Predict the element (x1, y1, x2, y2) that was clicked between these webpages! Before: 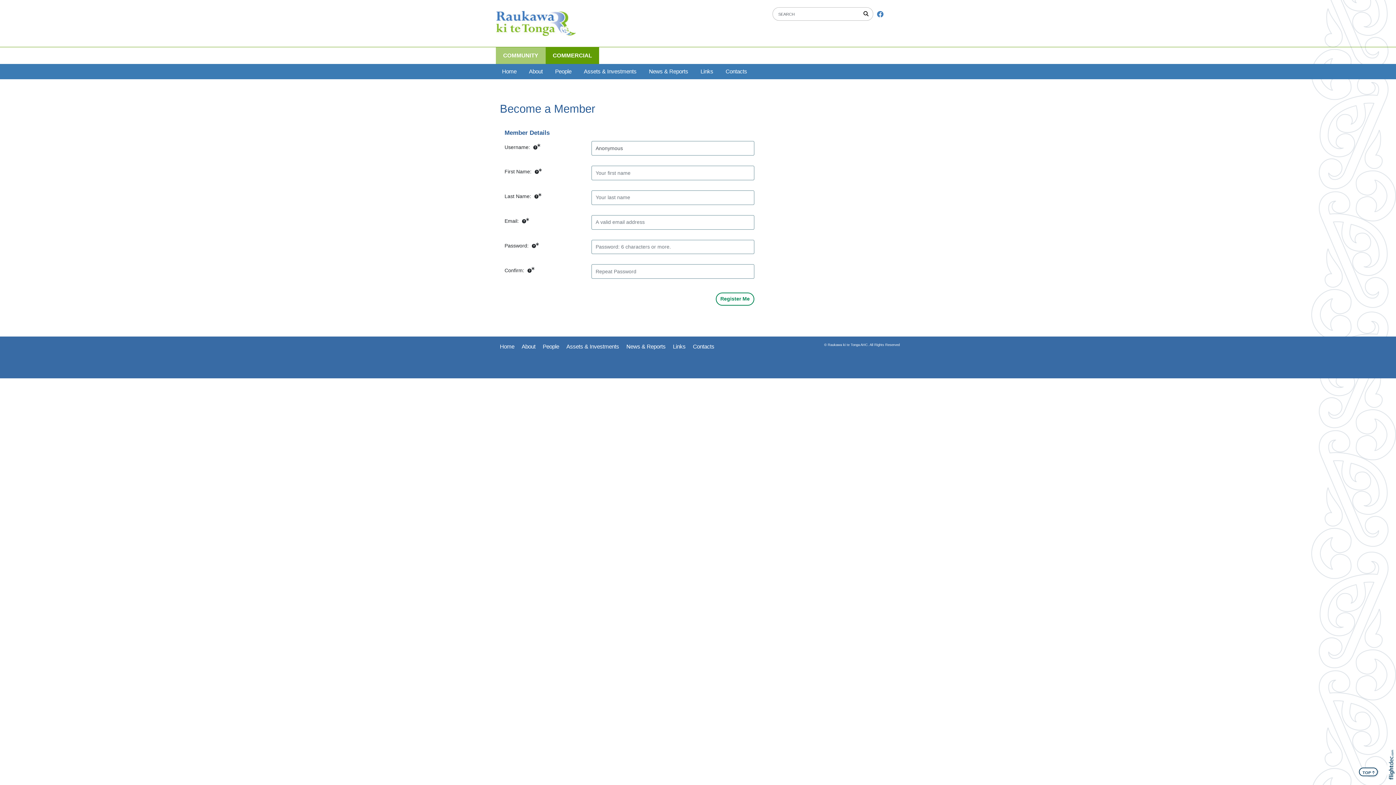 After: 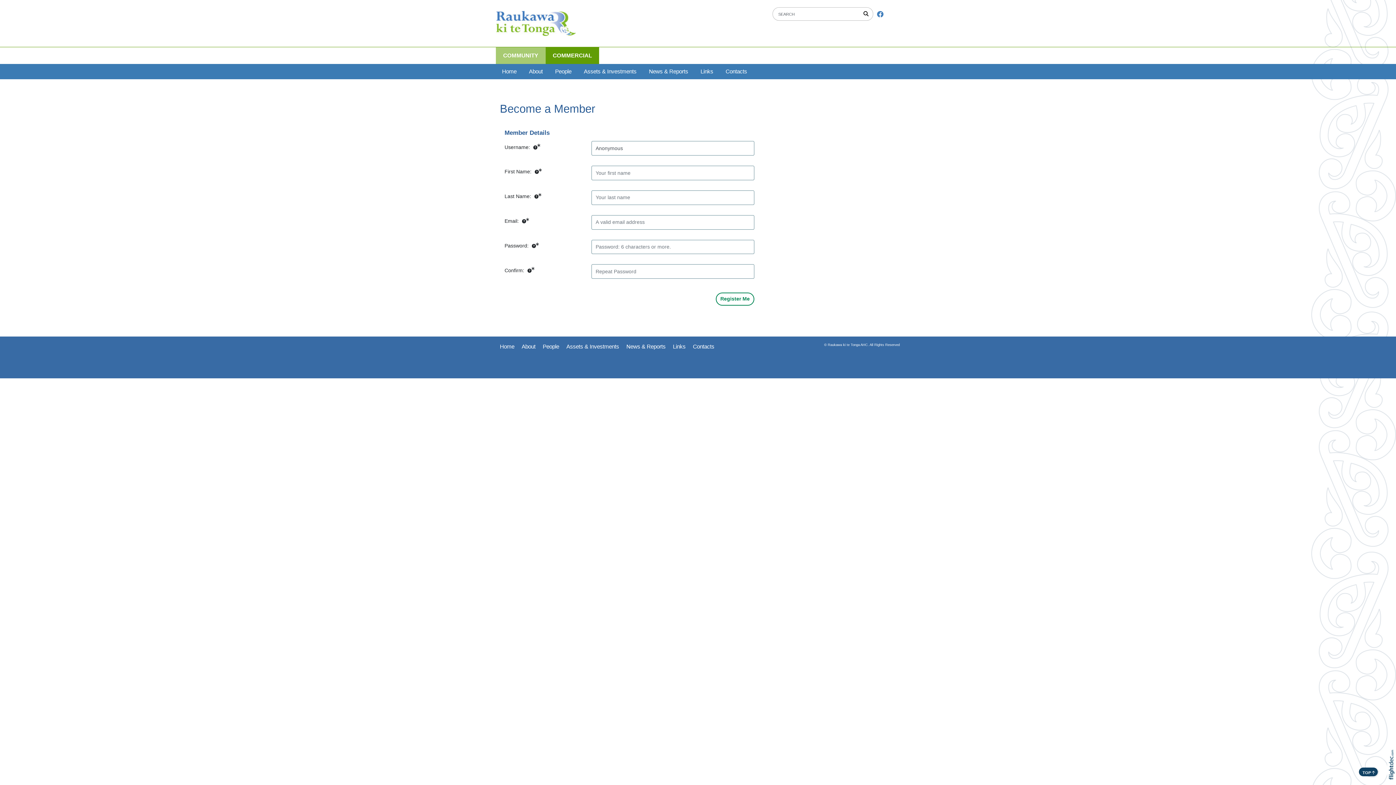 Action: bbox: (1359, 767, 1378, 776) label: Skip to
TOP 